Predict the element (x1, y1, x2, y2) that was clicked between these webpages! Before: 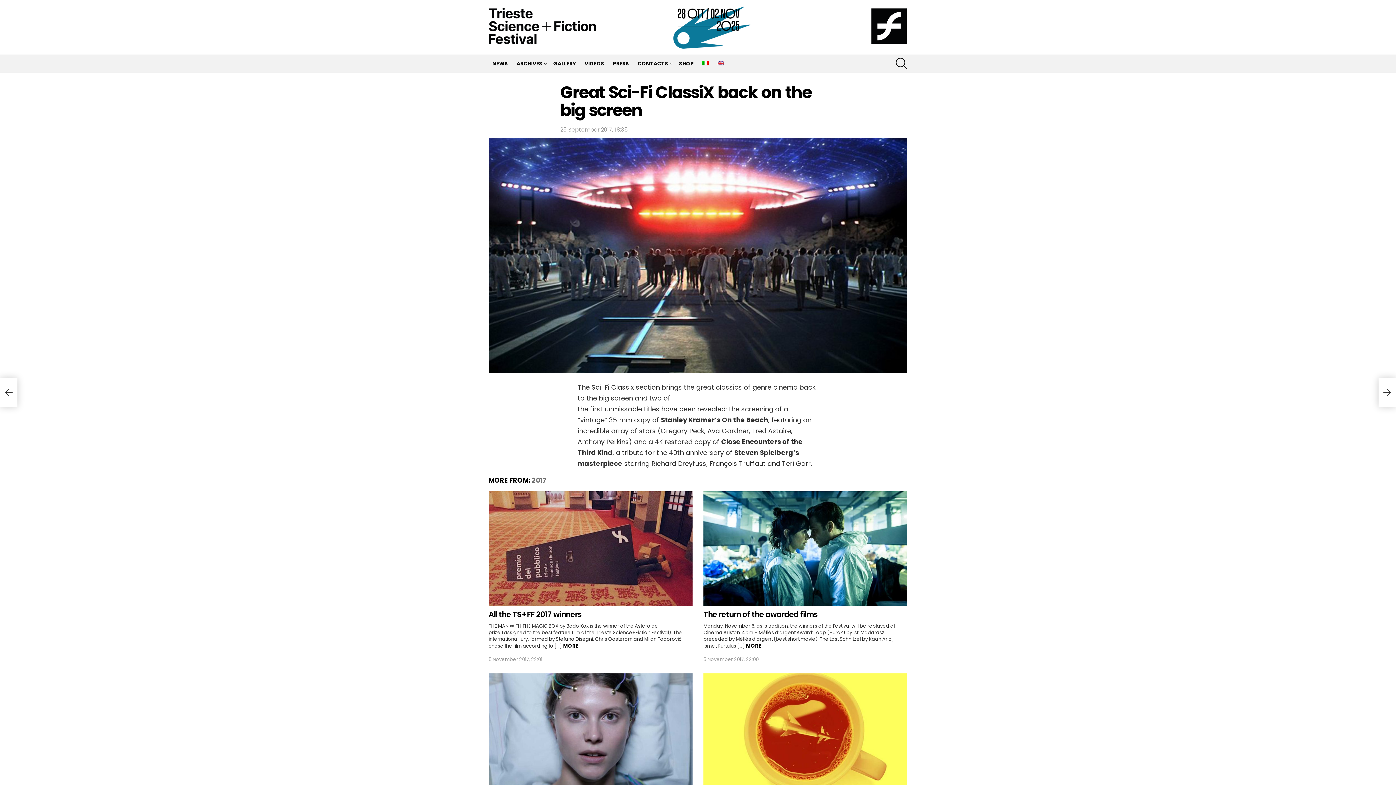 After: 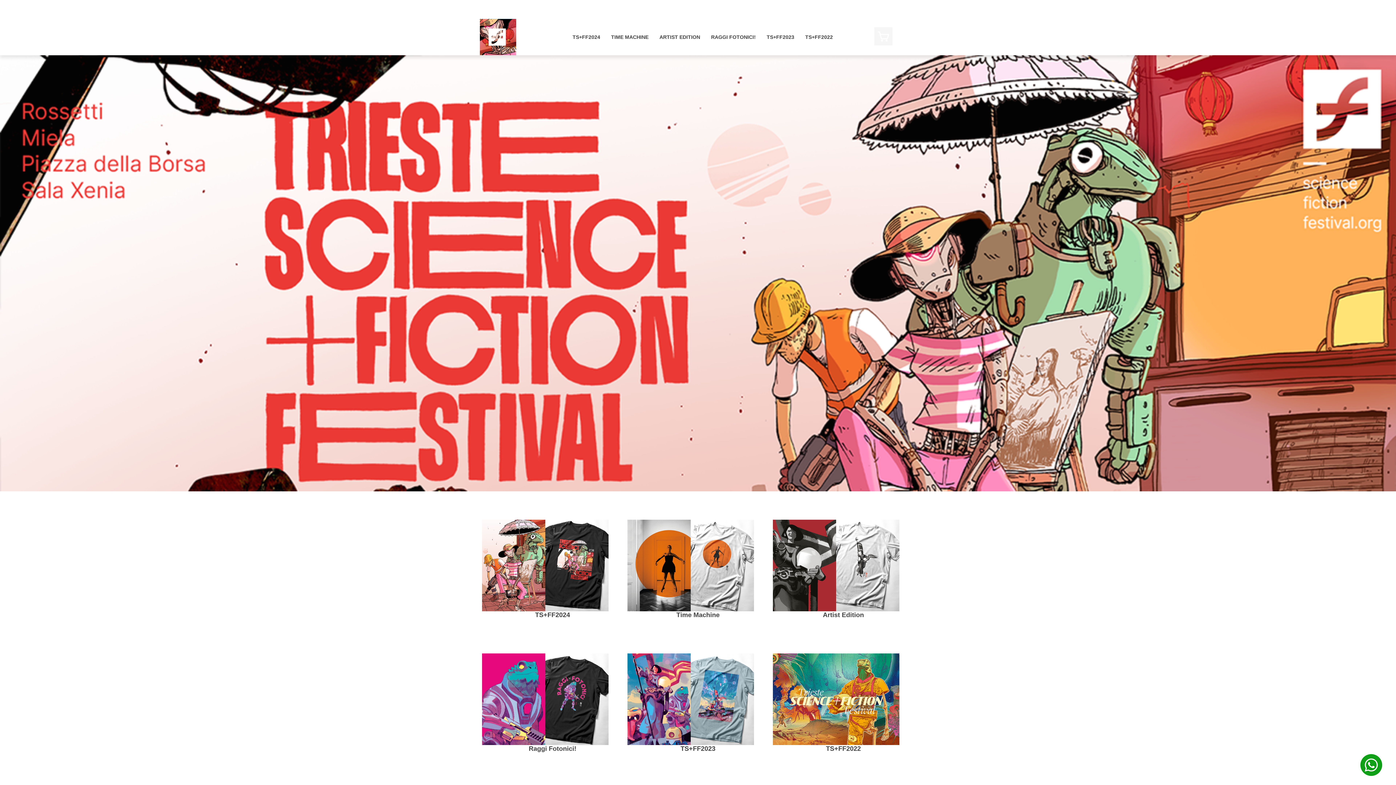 Action: bbox: (675, 58, 697, 68) label: SHOP